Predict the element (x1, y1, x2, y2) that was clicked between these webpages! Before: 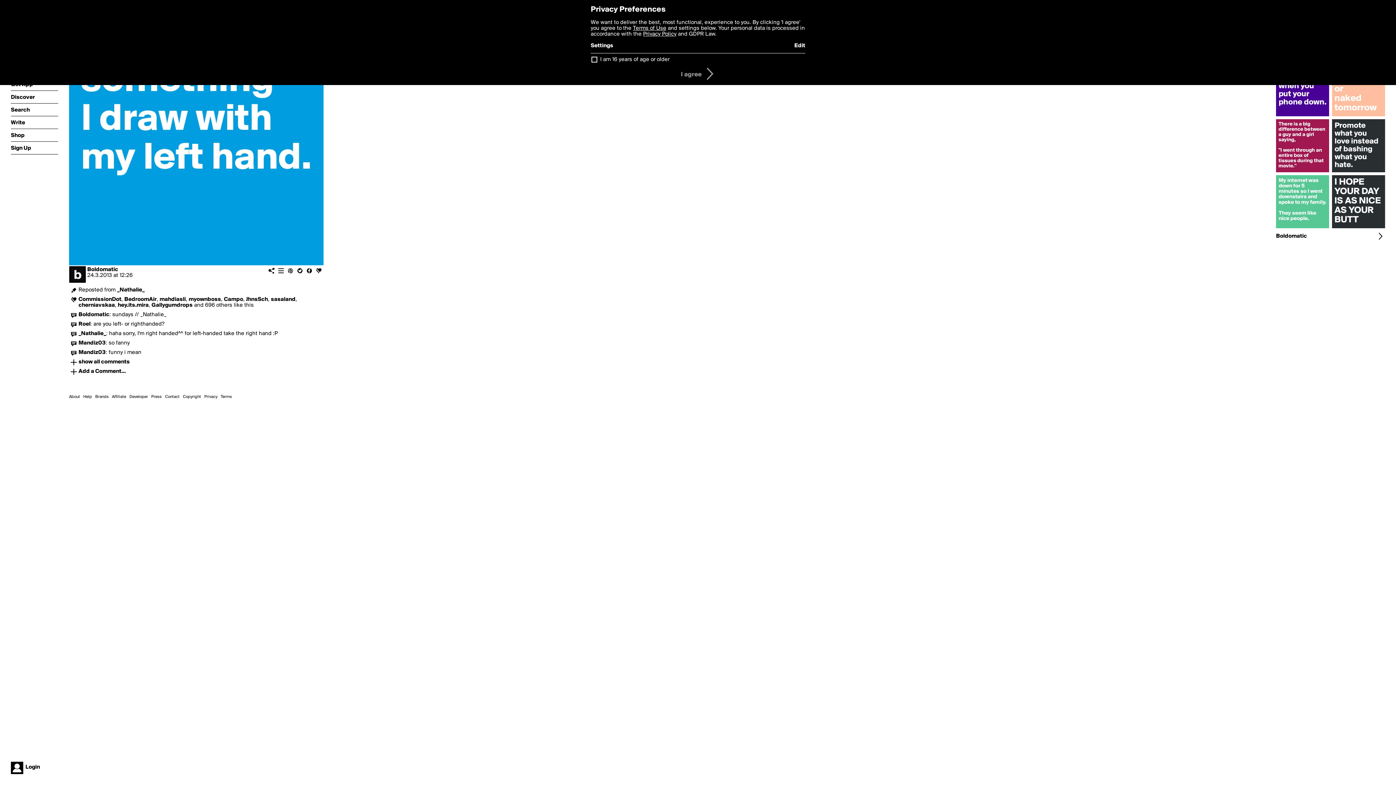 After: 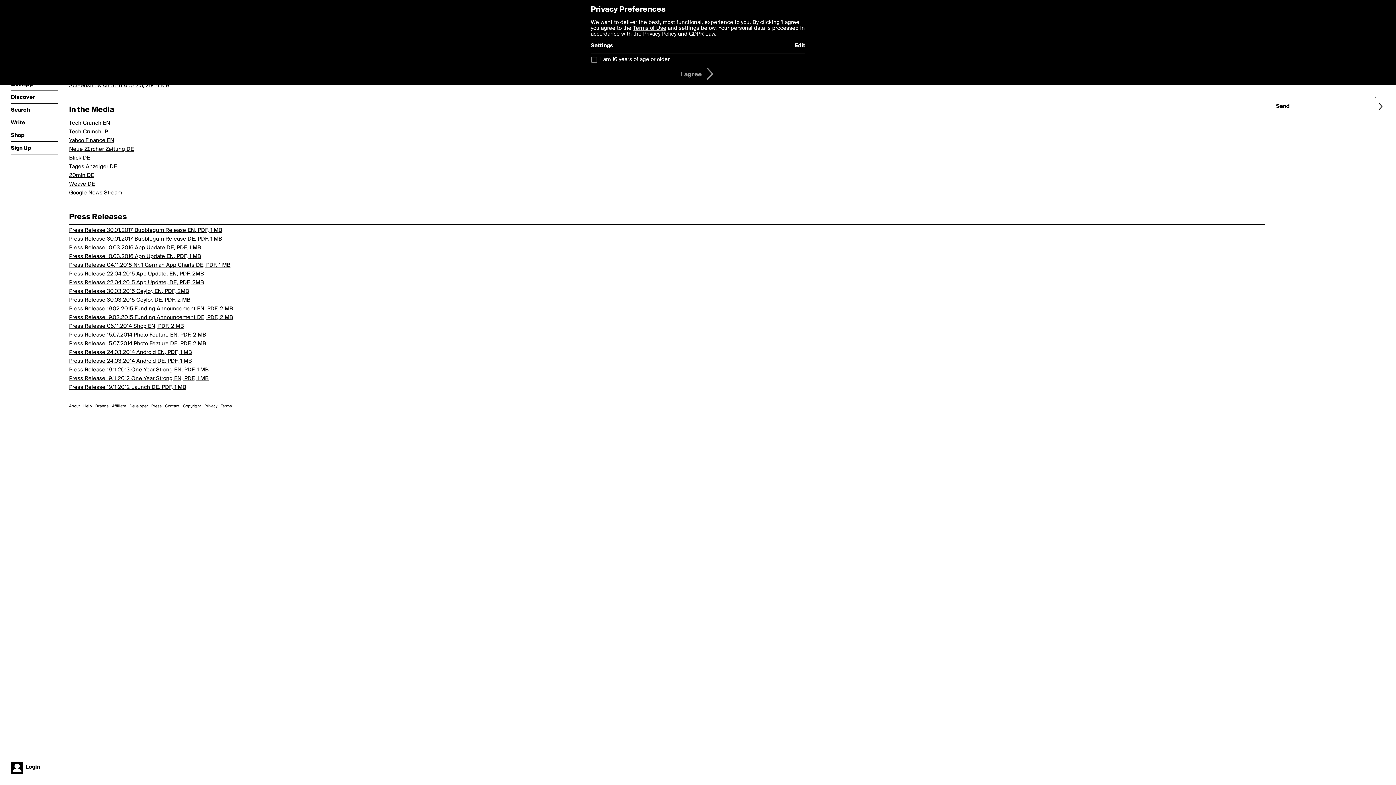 Action: label: Press bbox: (151, 394, 161, 399)